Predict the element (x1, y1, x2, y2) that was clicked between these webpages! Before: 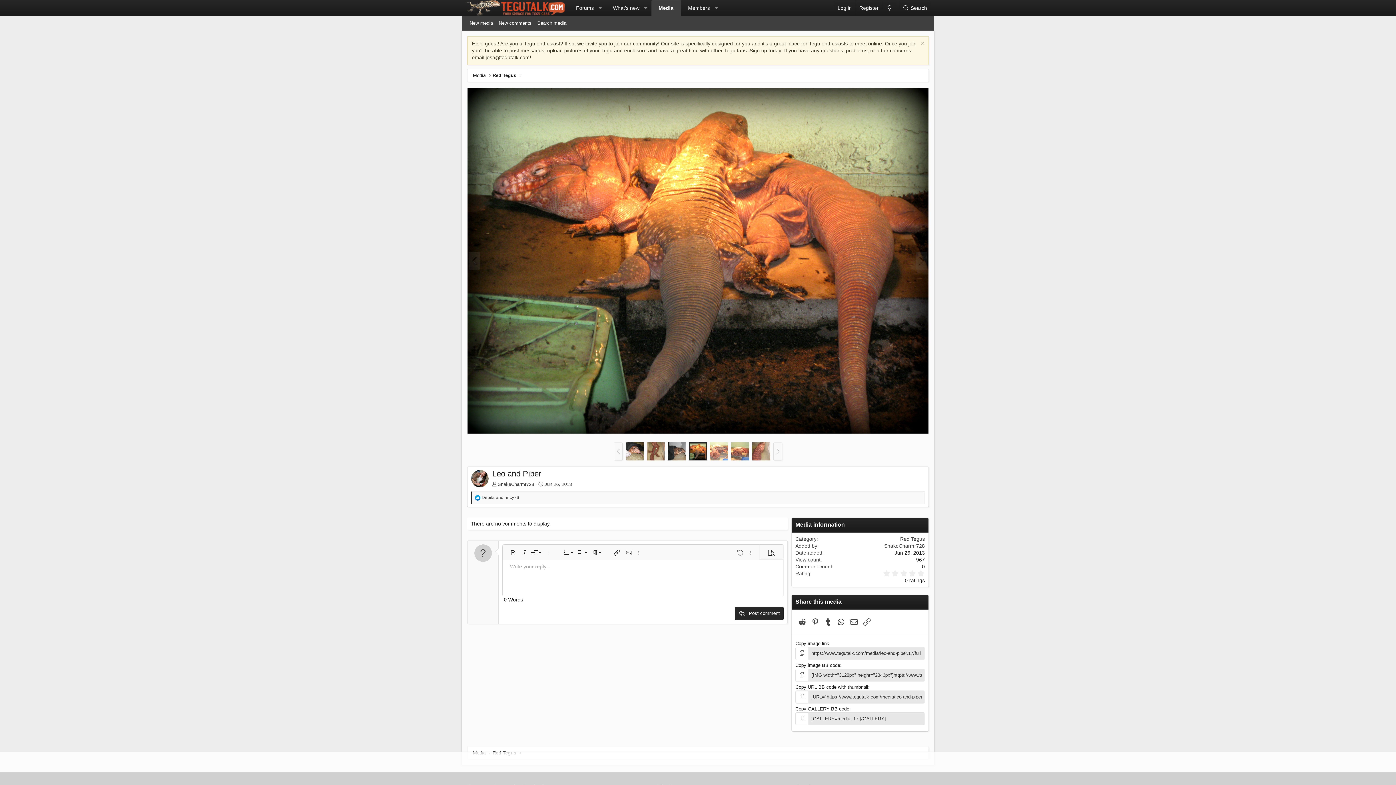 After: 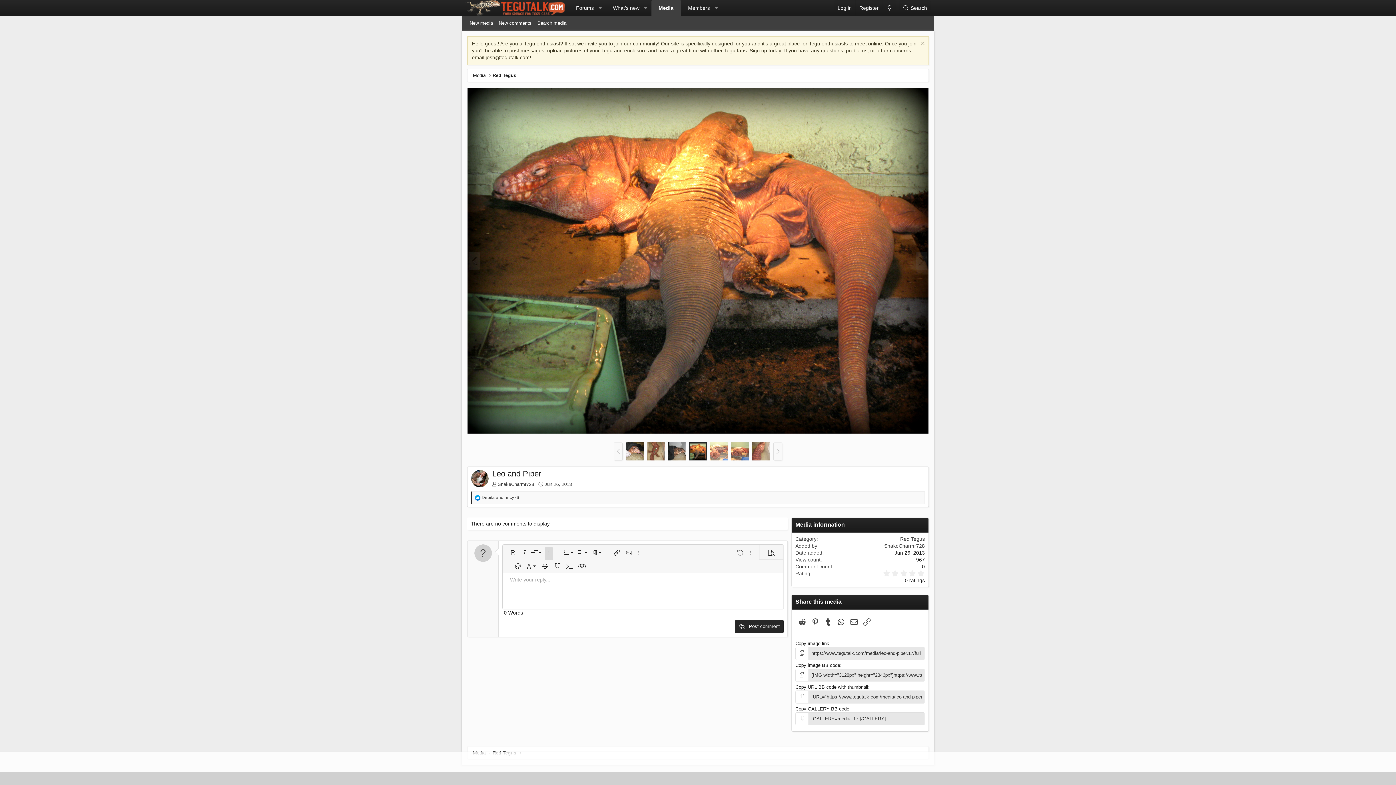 Action: label: More options… bbox: (545, 547, 553, 558)